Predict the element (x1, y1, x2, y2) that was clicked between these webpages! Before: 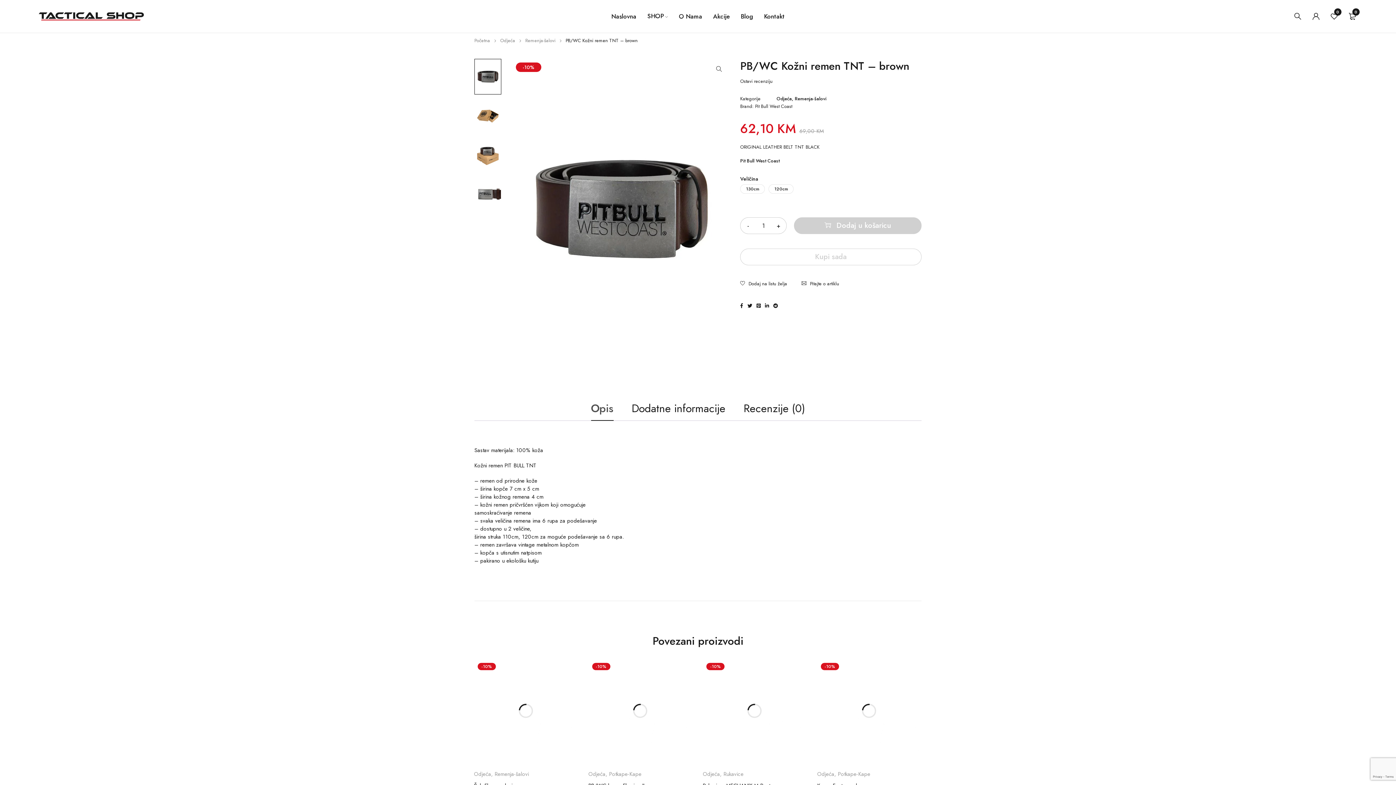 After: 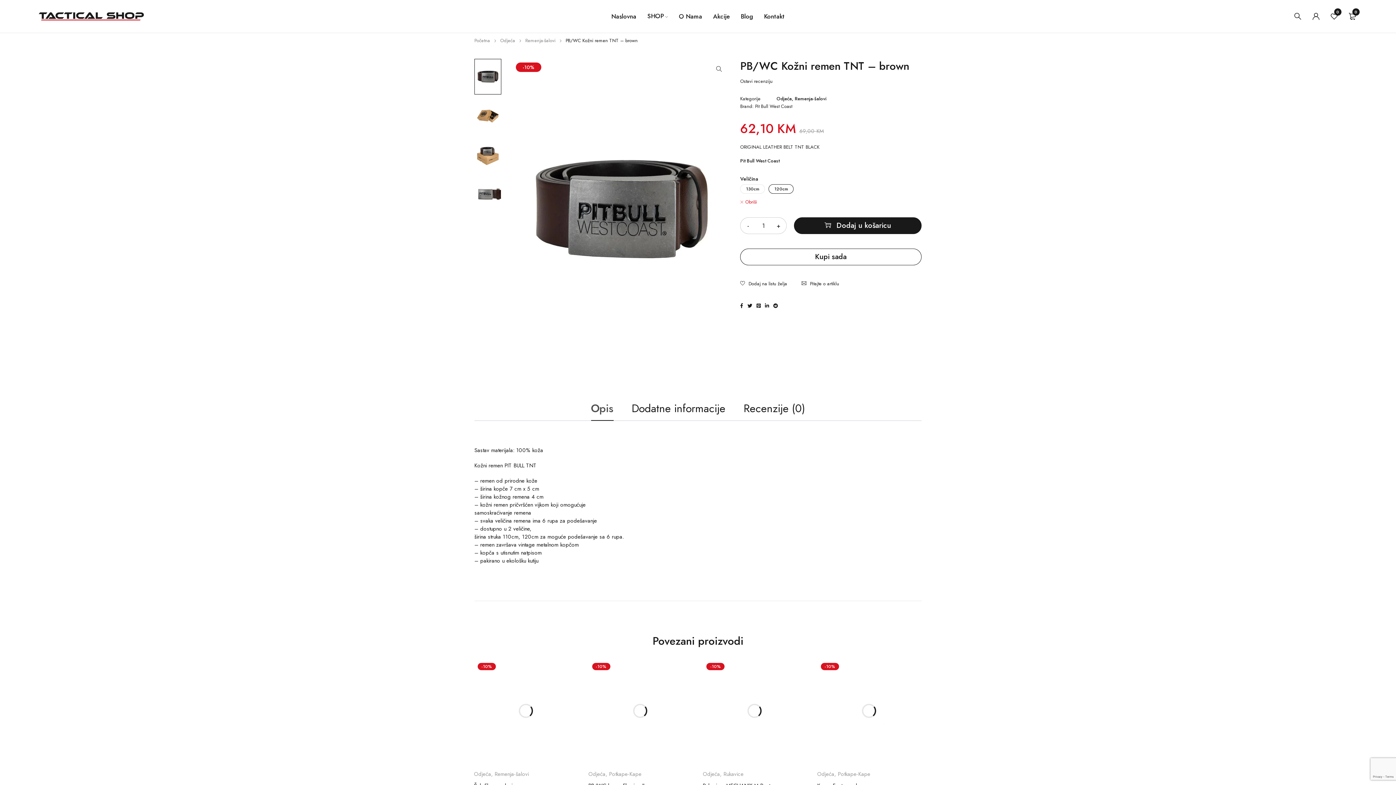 Action: label: 120cm bbox: (768, 184, 793, 193)